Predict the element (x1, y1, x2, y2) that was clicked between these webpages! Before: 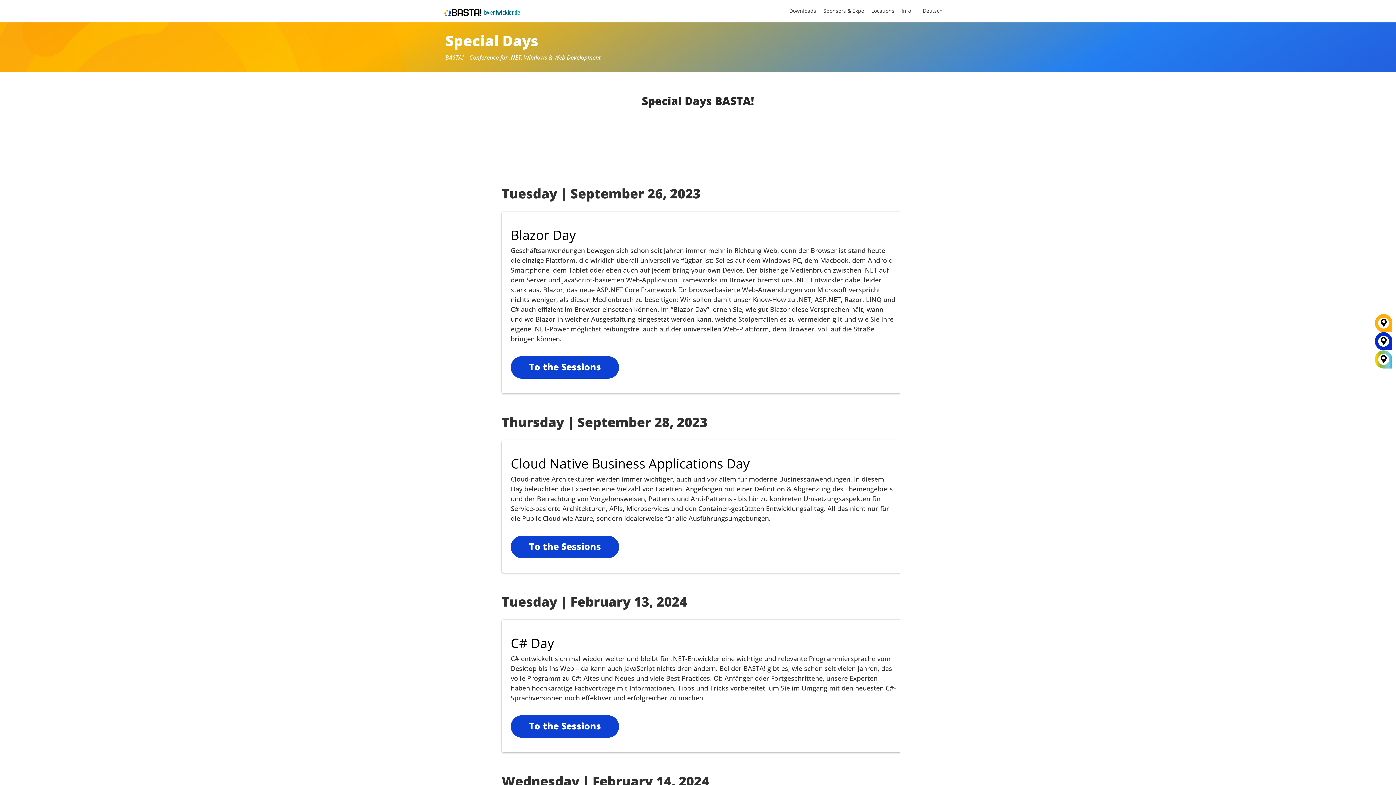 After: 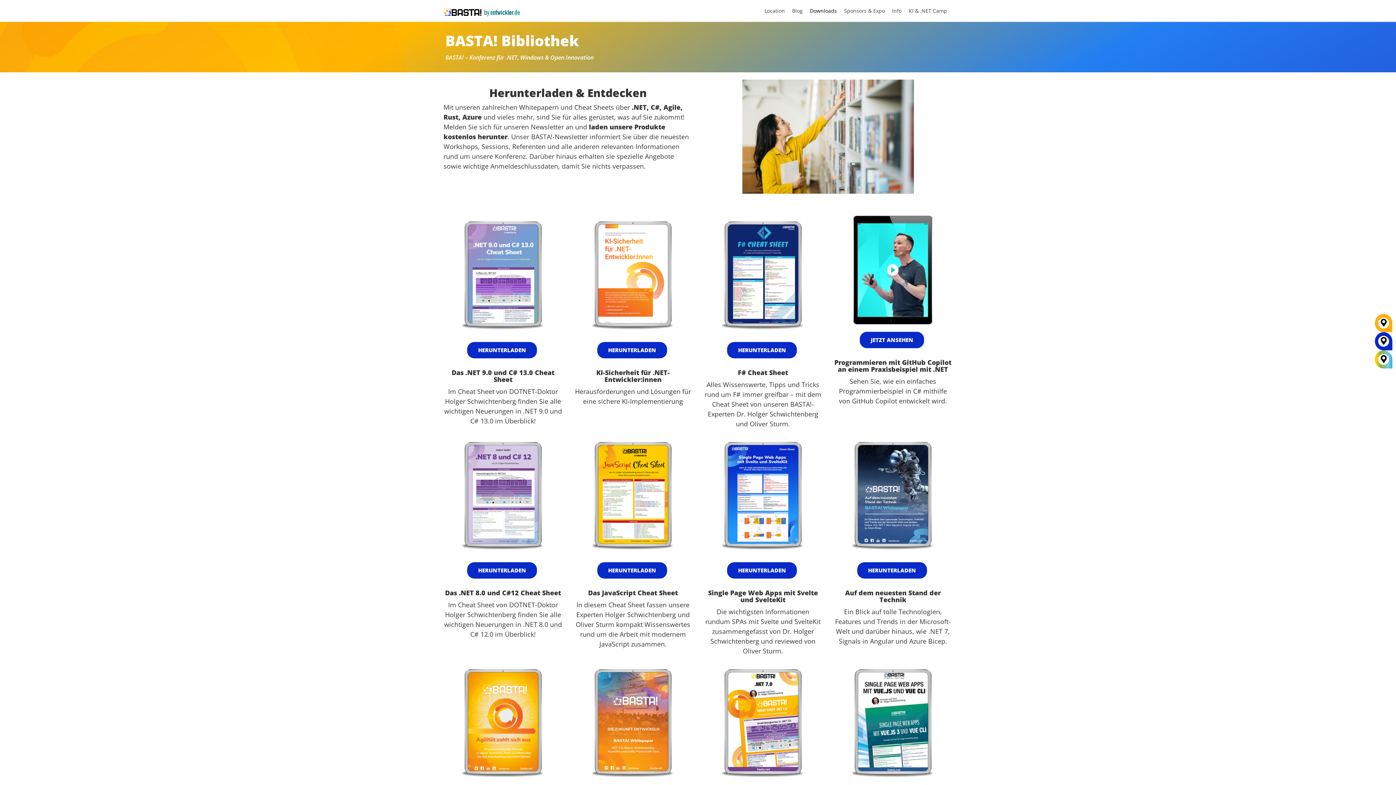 Action: bbox: (789, 7, 816, 14) label: Downloads